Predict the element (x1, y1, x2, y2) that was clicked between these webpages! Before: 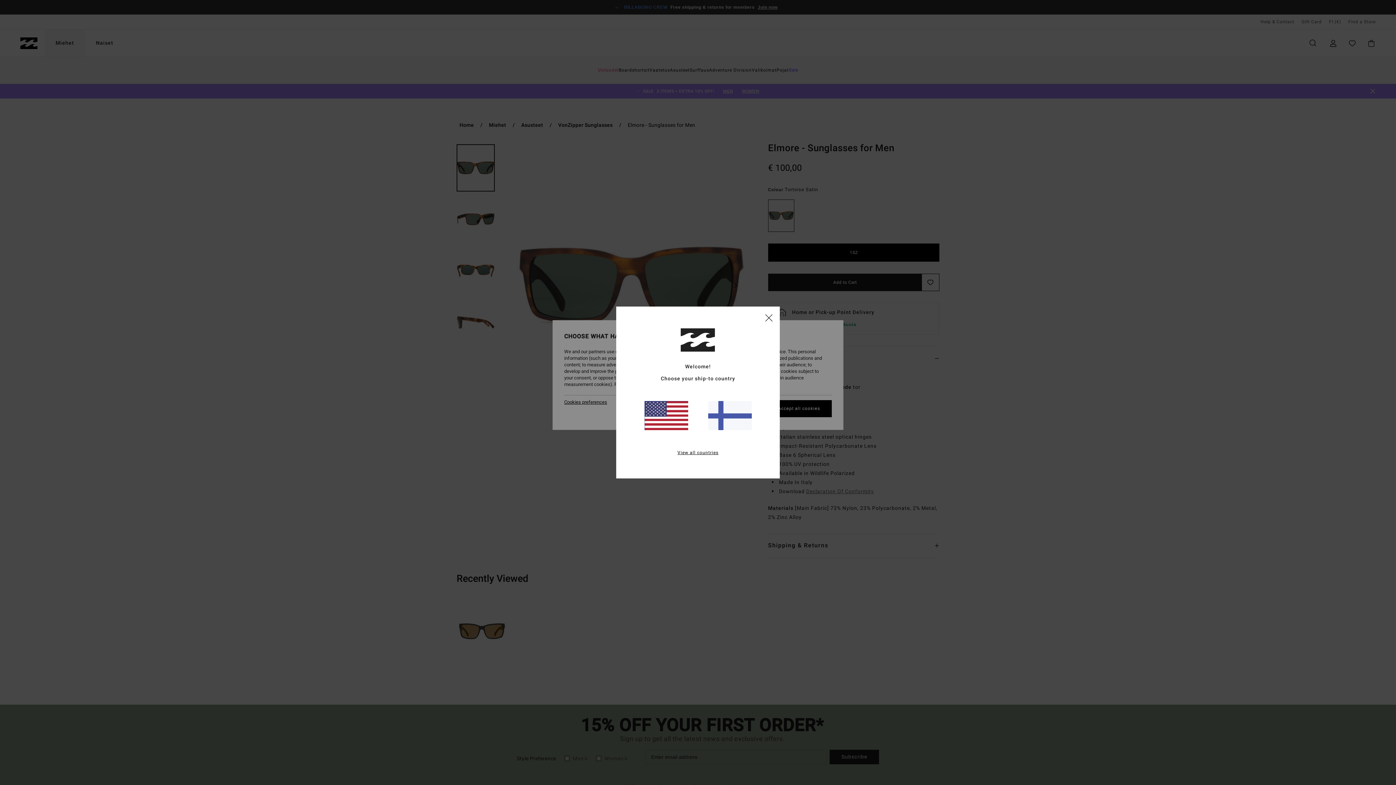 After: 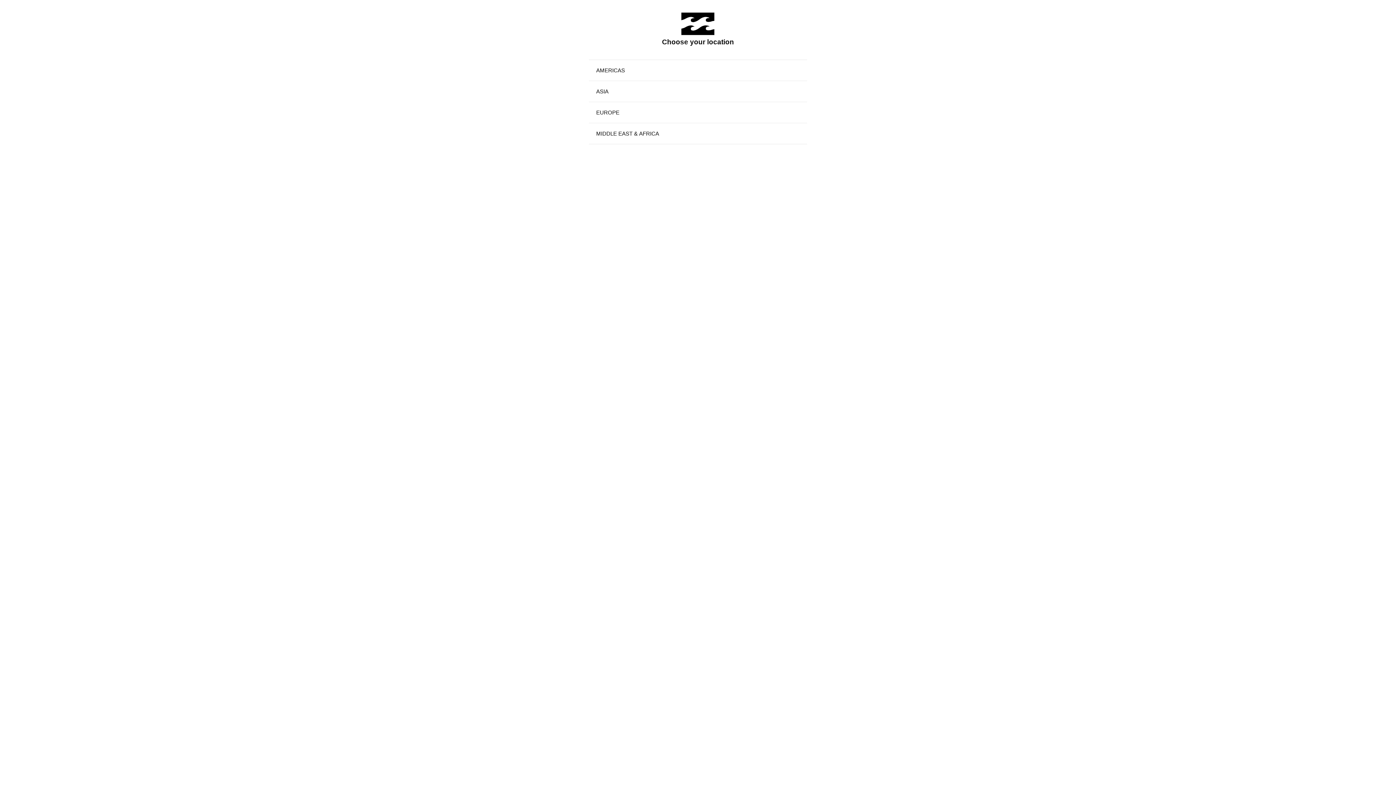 Action: bbox: (677, 449, 718, 456) label: View all countries